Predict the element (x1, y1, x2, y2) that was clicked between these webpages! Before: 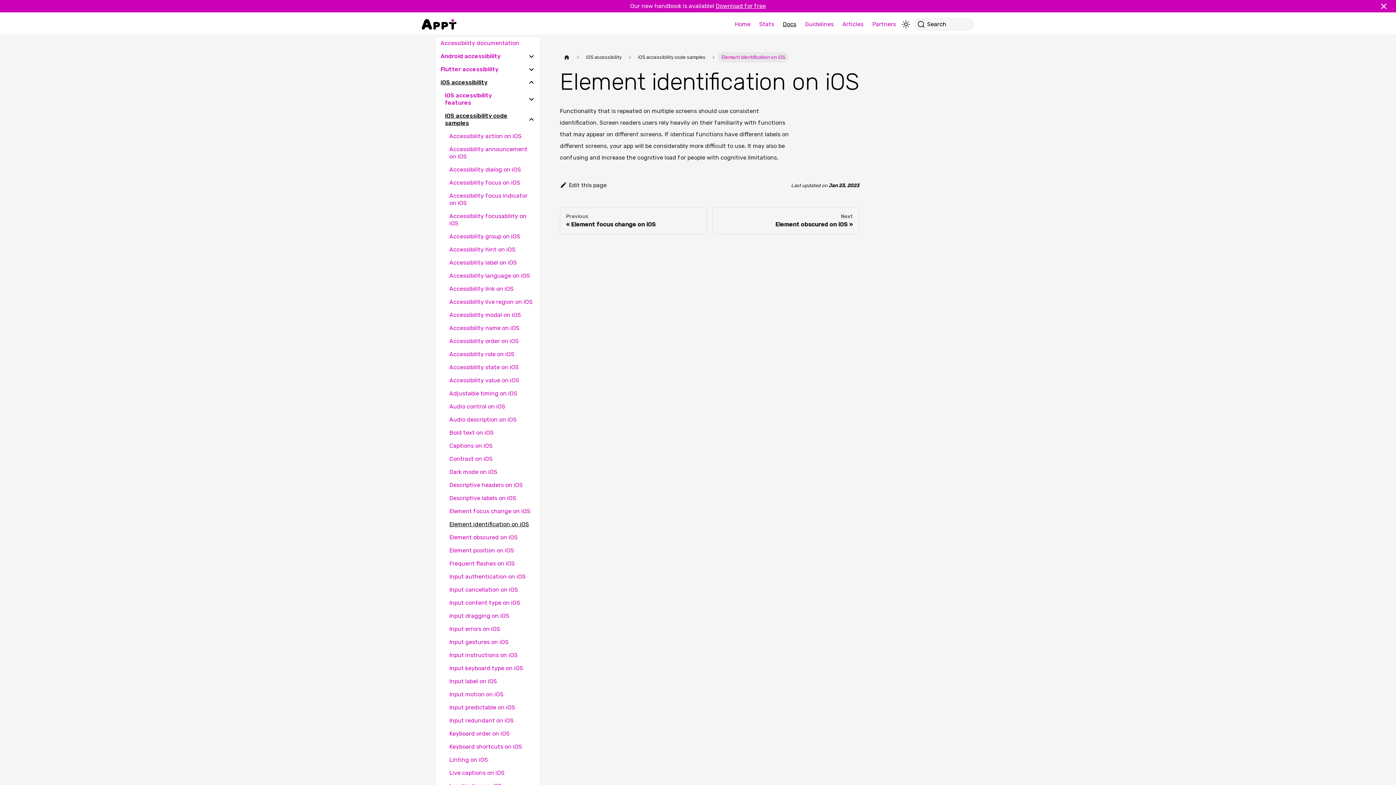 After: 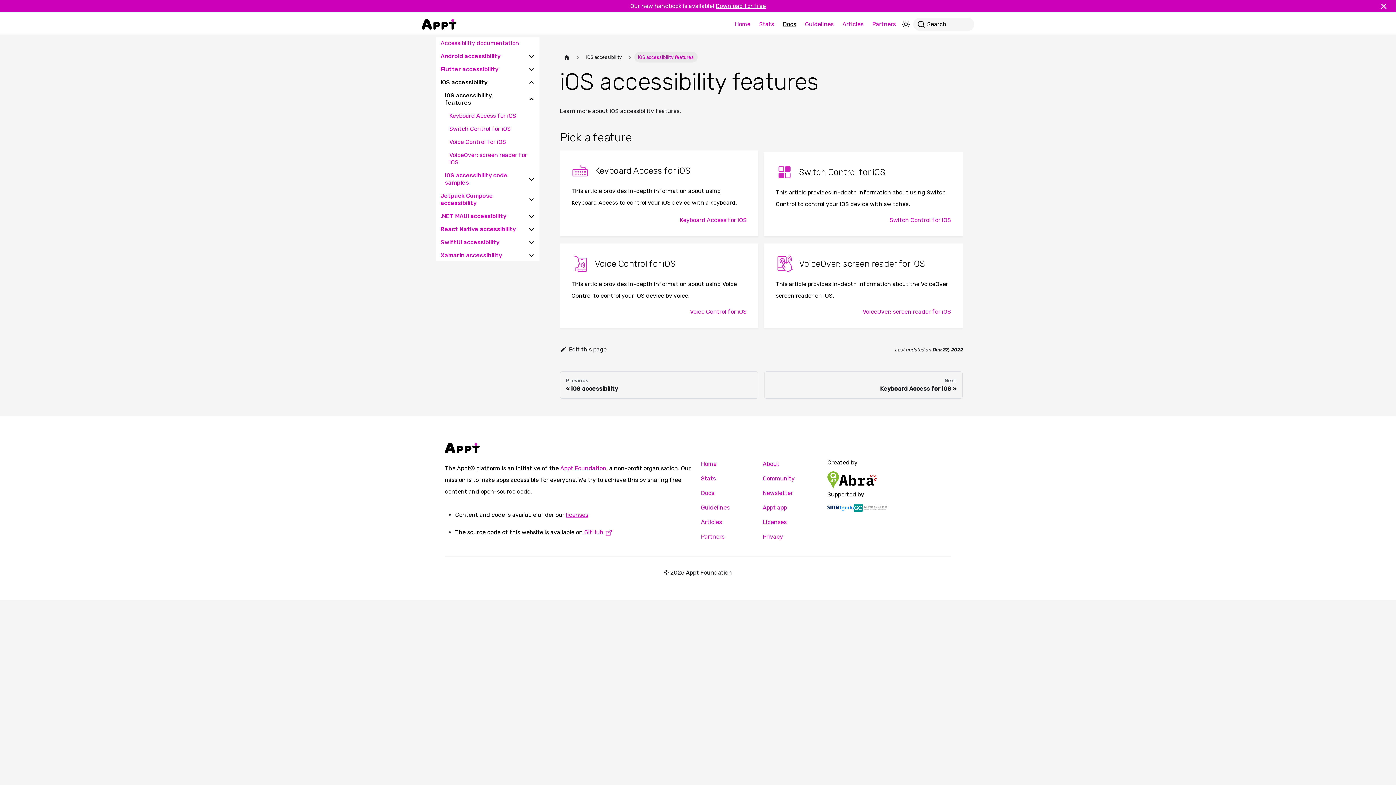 Action: bbox: (440, 89, 523, 108) label: iOS accessibility features